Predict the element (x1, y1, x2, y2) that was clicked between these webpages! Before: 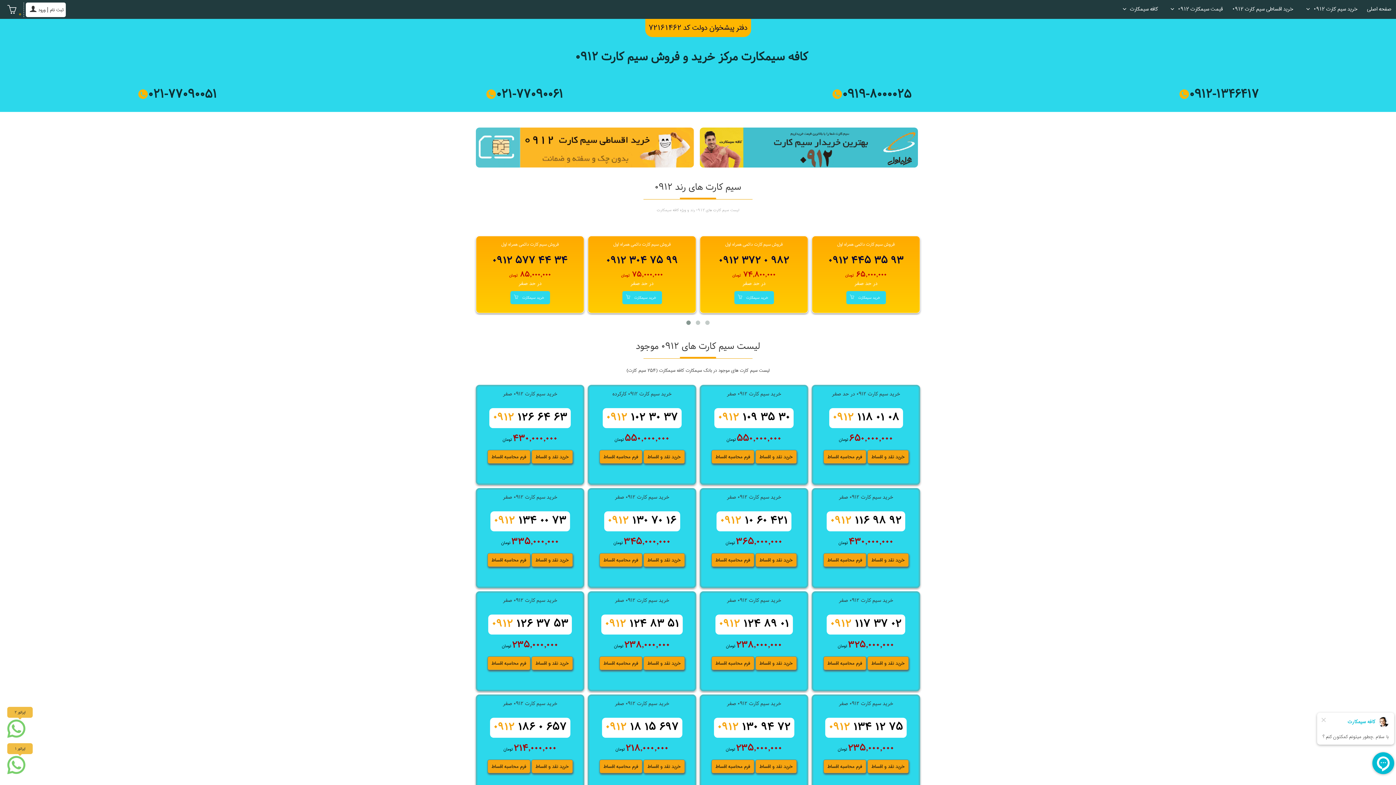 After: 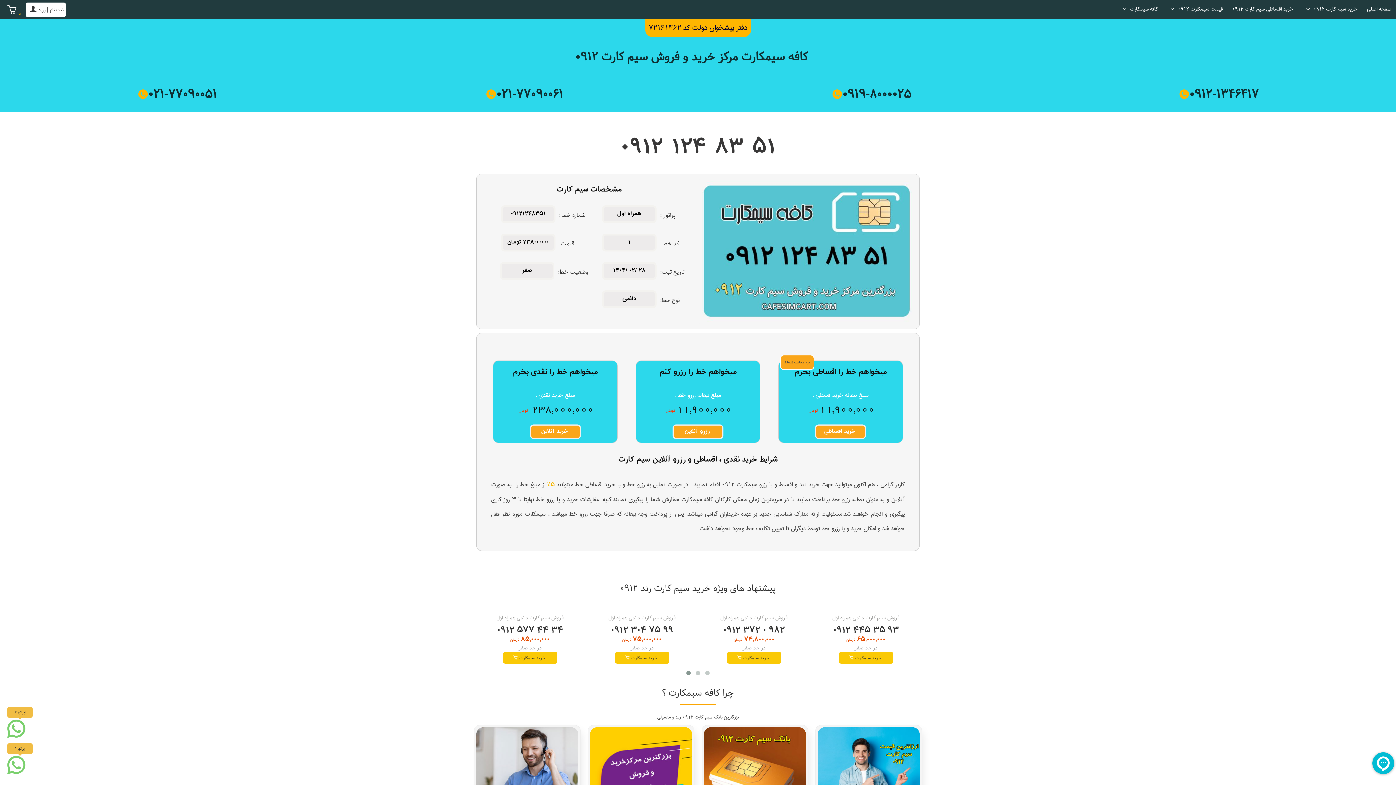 Action: bbox: (643, 656, 684, 670) label: خرید نقد و اقساط